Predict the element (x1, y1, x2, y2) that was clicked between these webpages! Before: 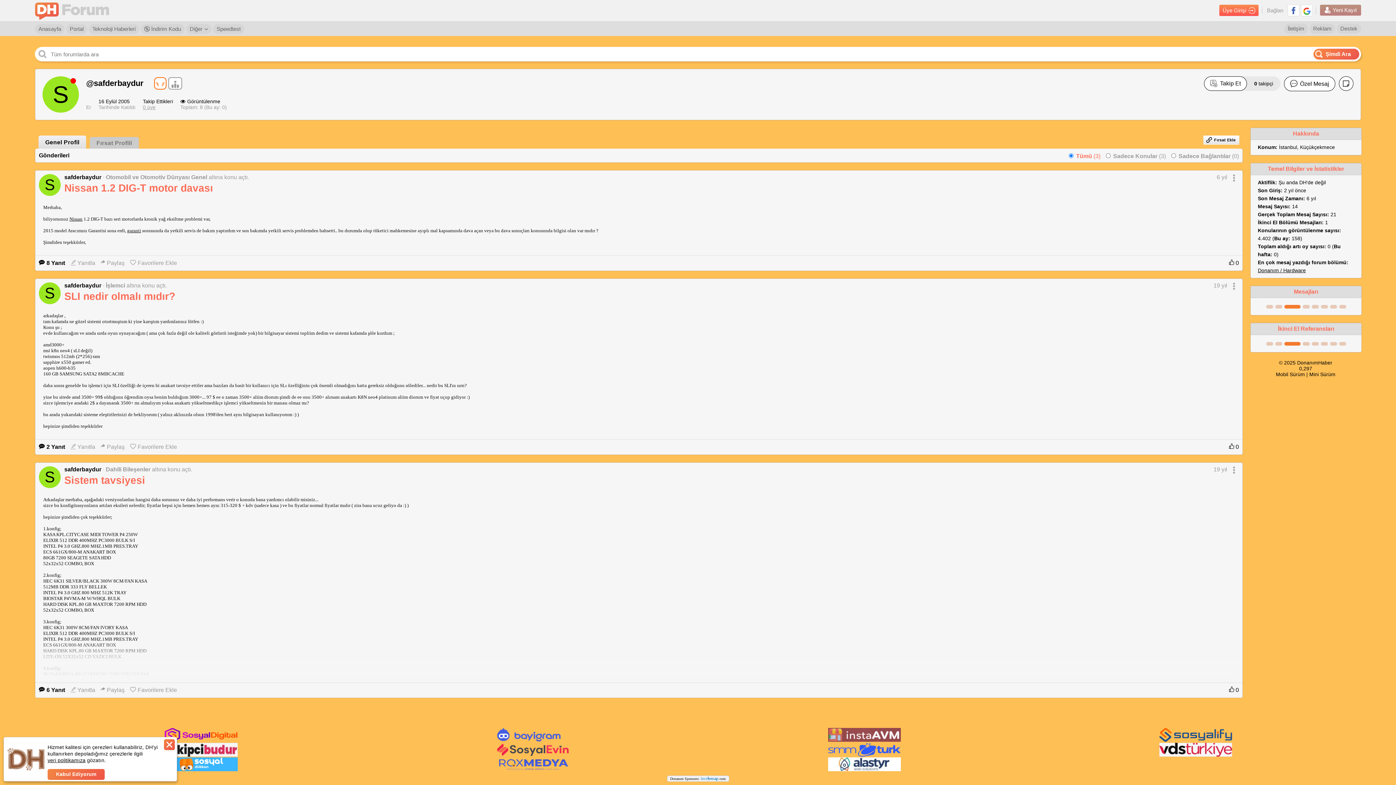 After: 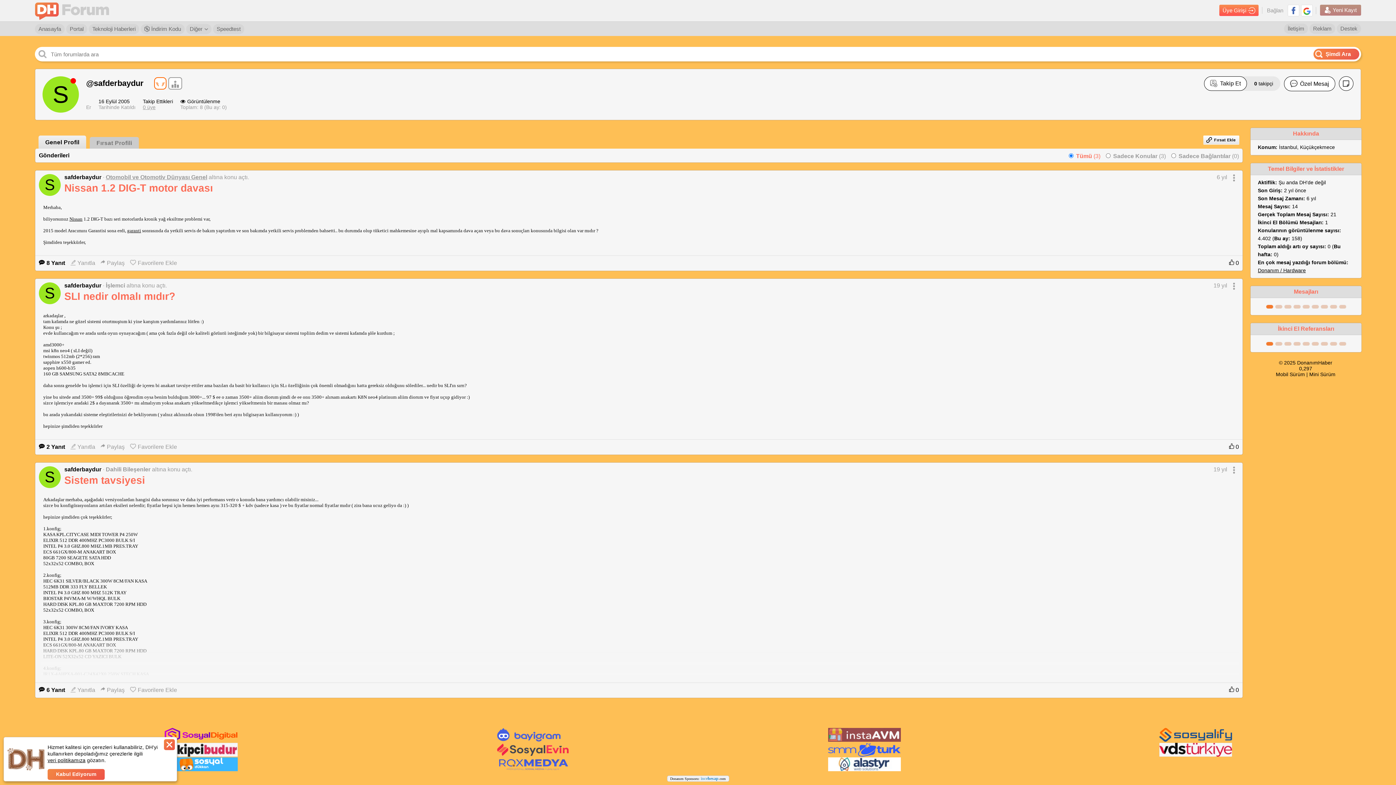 Action: label: Otomobil ve Otomotiv Dünyası Genel bbox: (105, 174, 207, 180)